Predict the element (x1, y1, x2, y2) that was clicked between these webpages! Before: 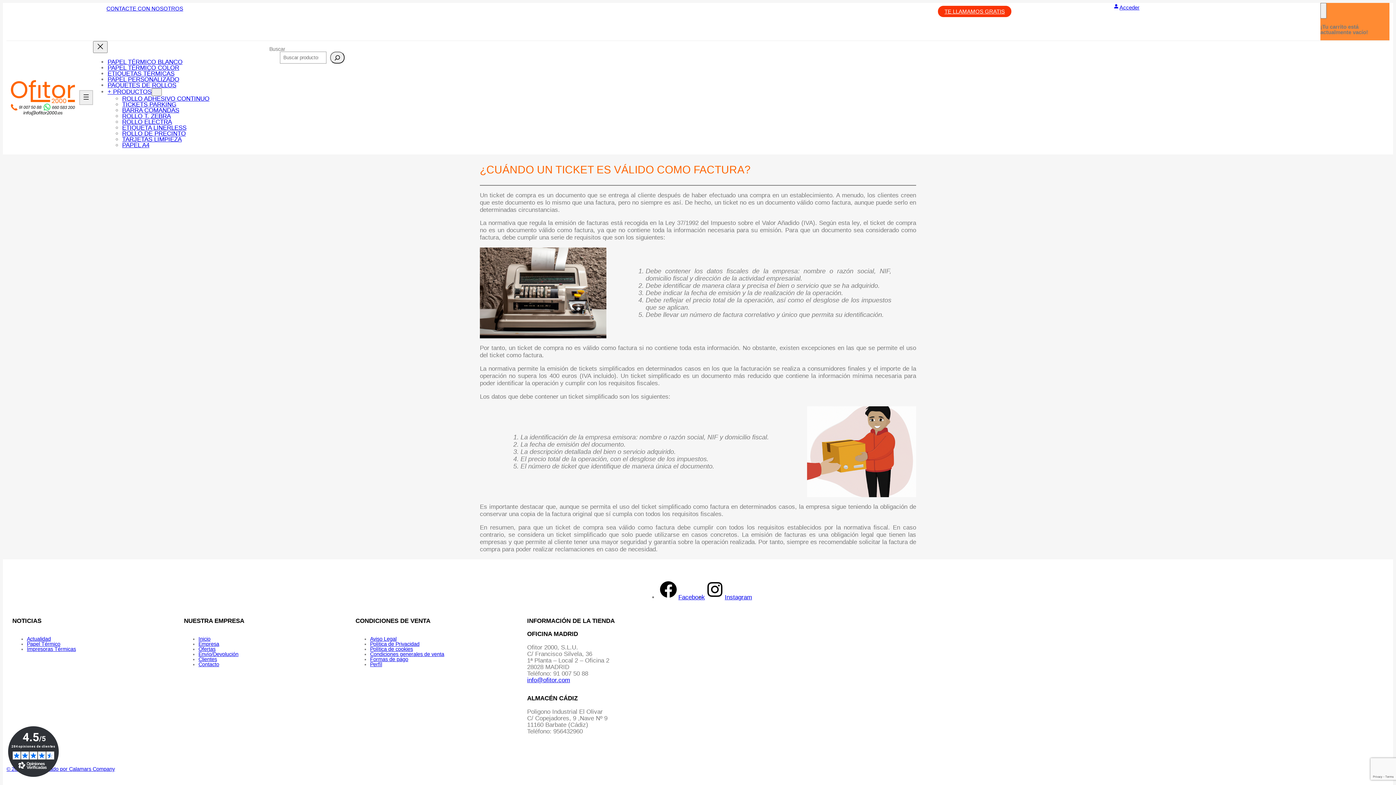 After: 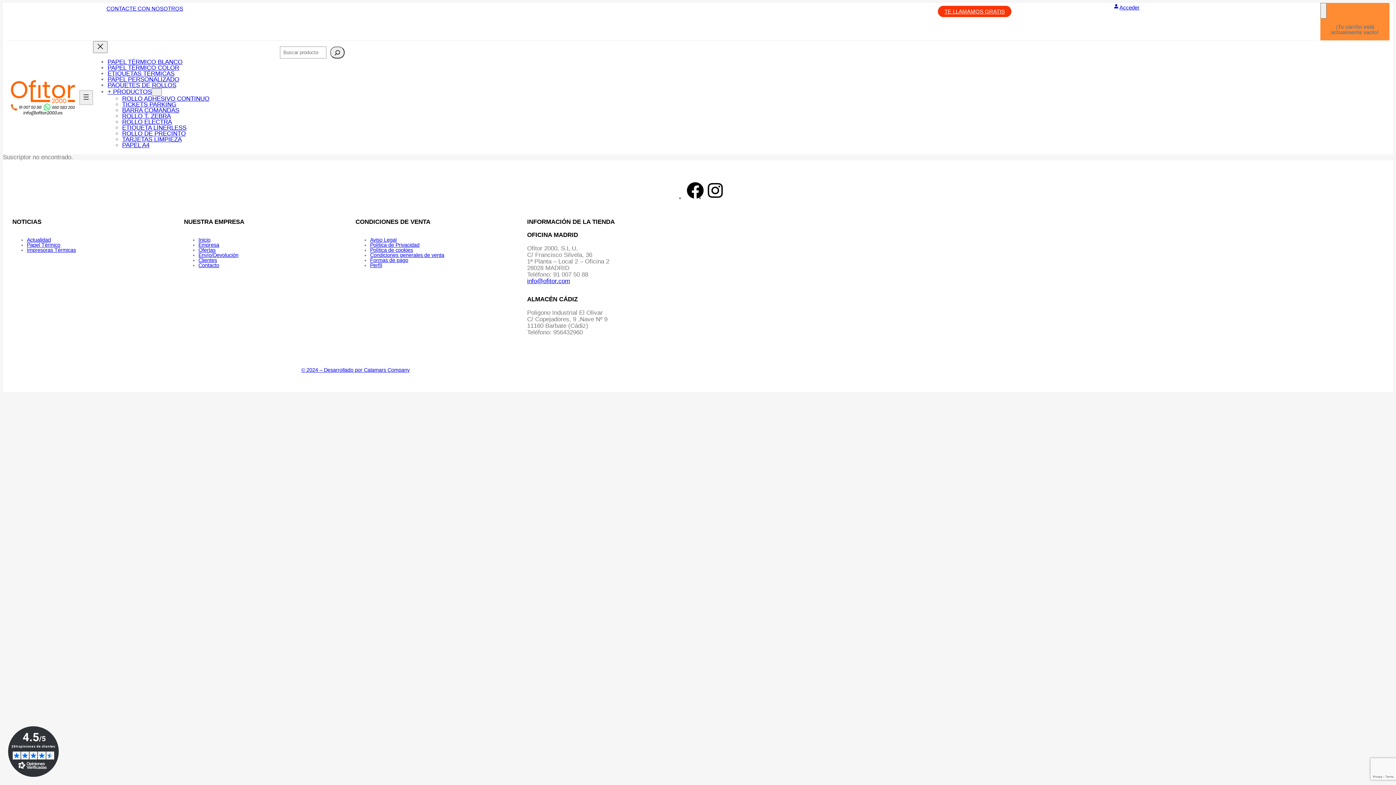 Action: bbox: (370, 661, 382, 667) label: Perfíl